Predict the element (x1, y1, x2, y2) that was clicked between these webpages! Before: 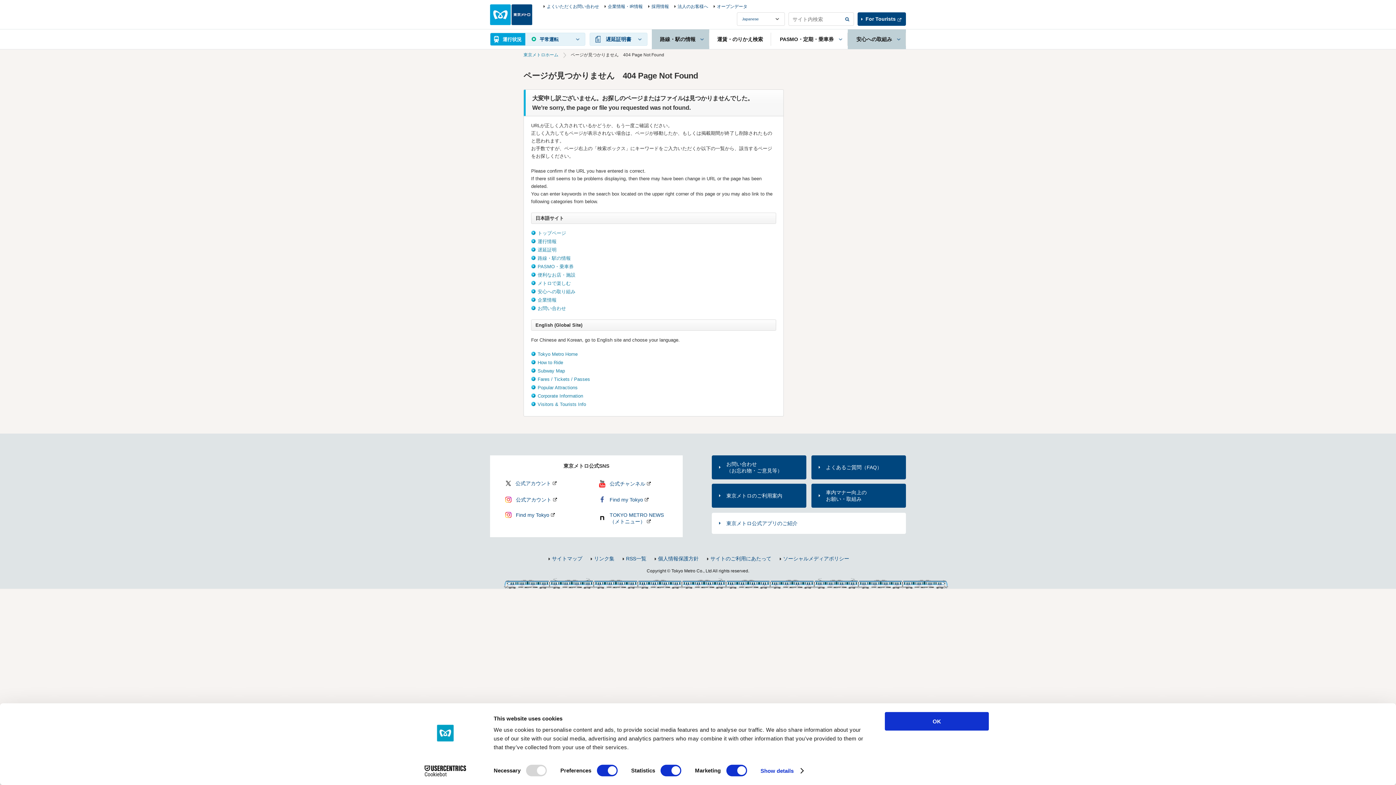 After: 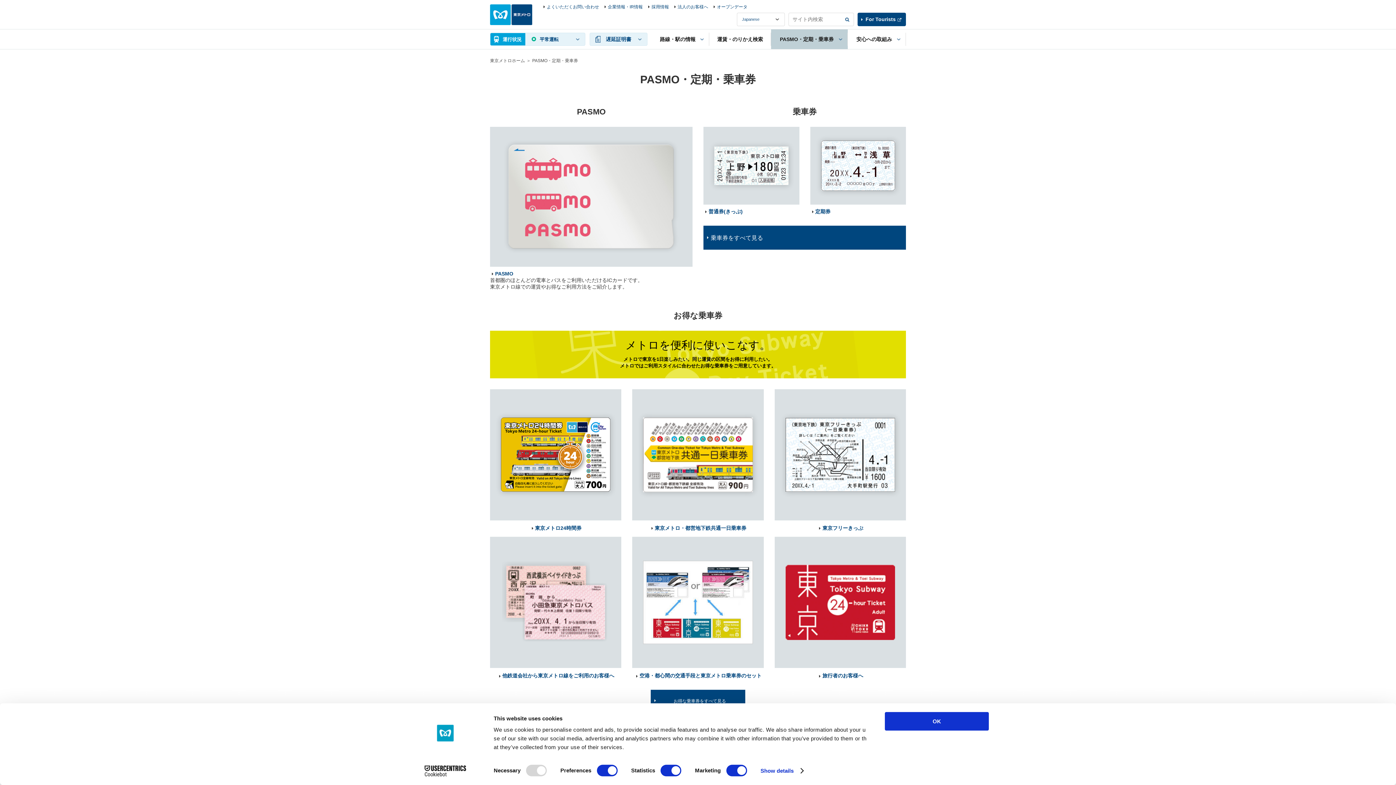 Action: label: PASMO・乗車券 bbox: (537, 264, 573, 269)